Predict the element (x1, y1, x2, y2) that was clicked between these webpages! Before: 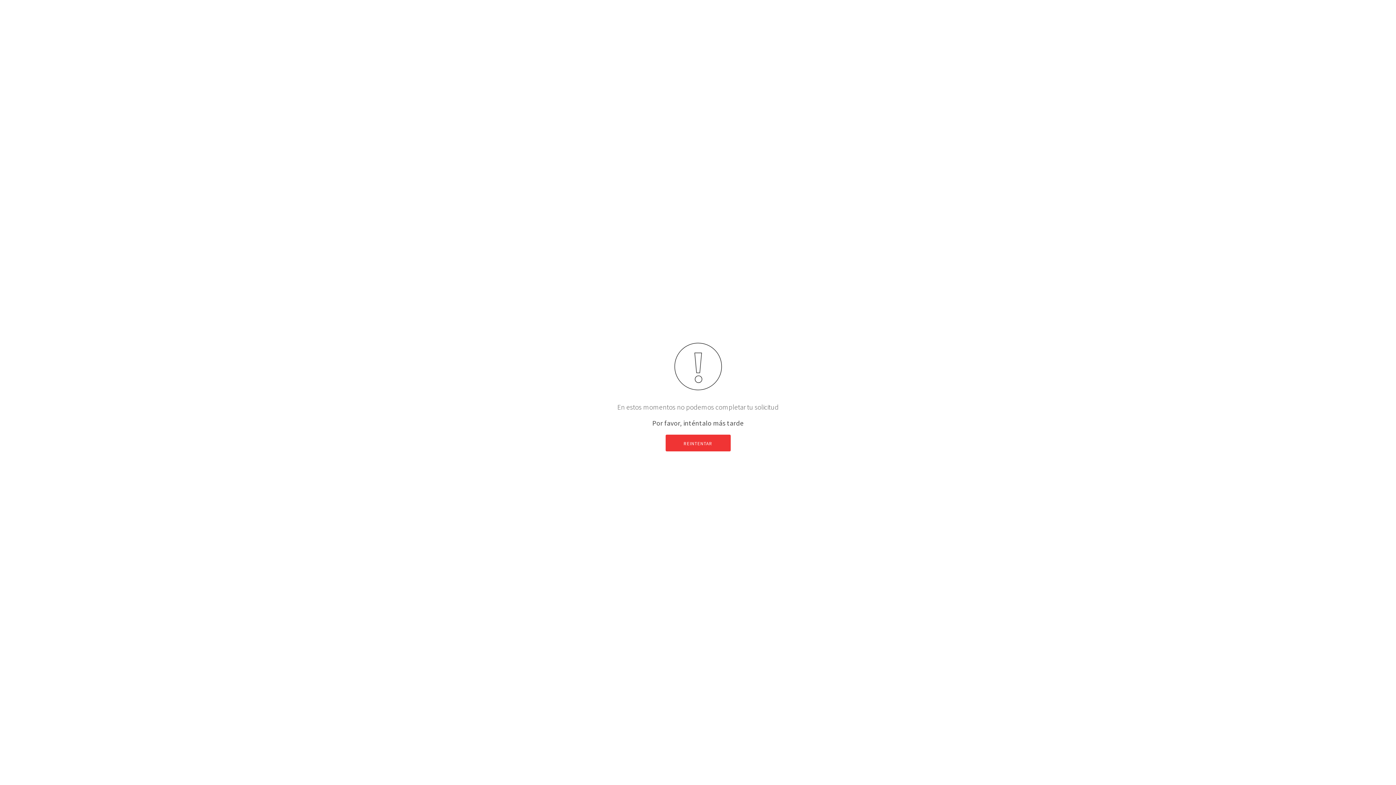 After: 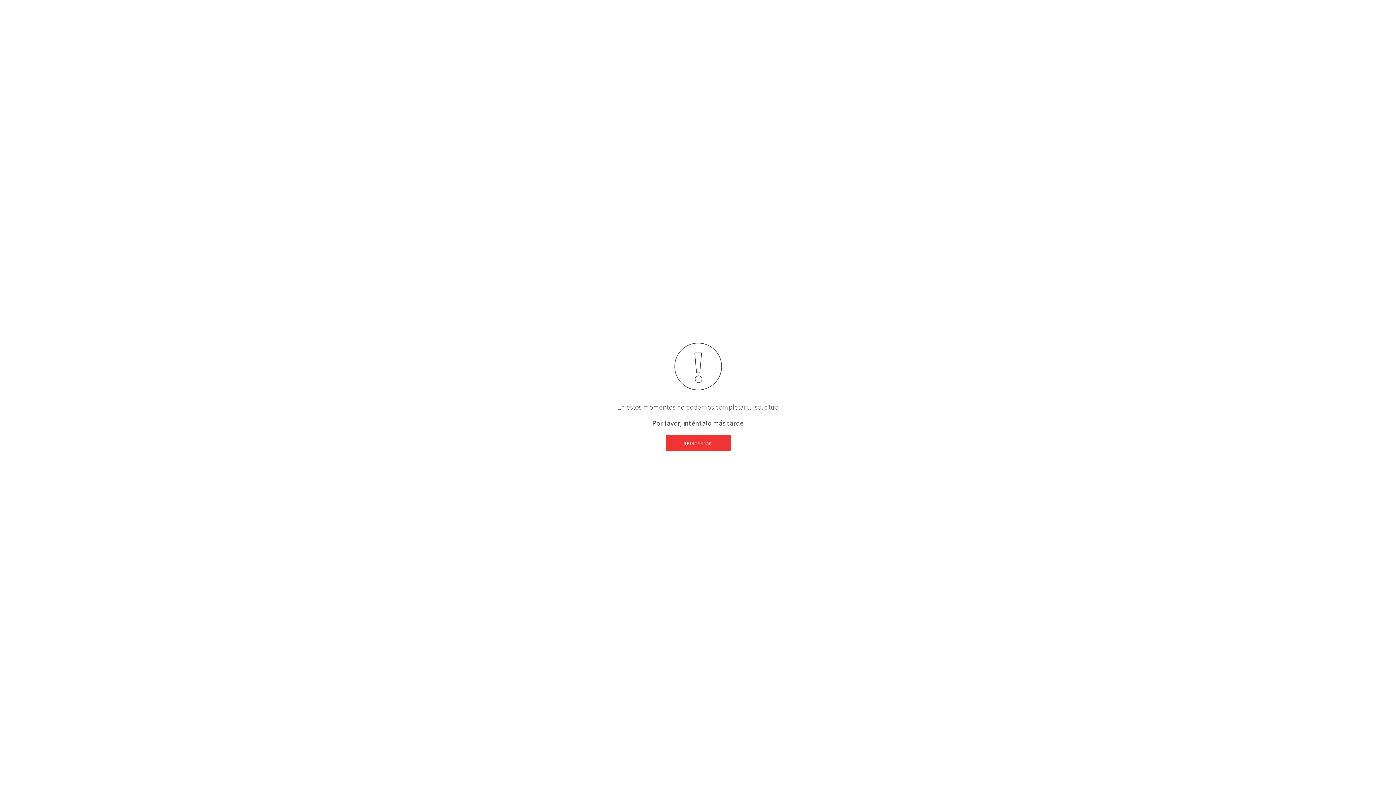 Action: label: REINTENTAR bbox: (665, 434, 730, 451)